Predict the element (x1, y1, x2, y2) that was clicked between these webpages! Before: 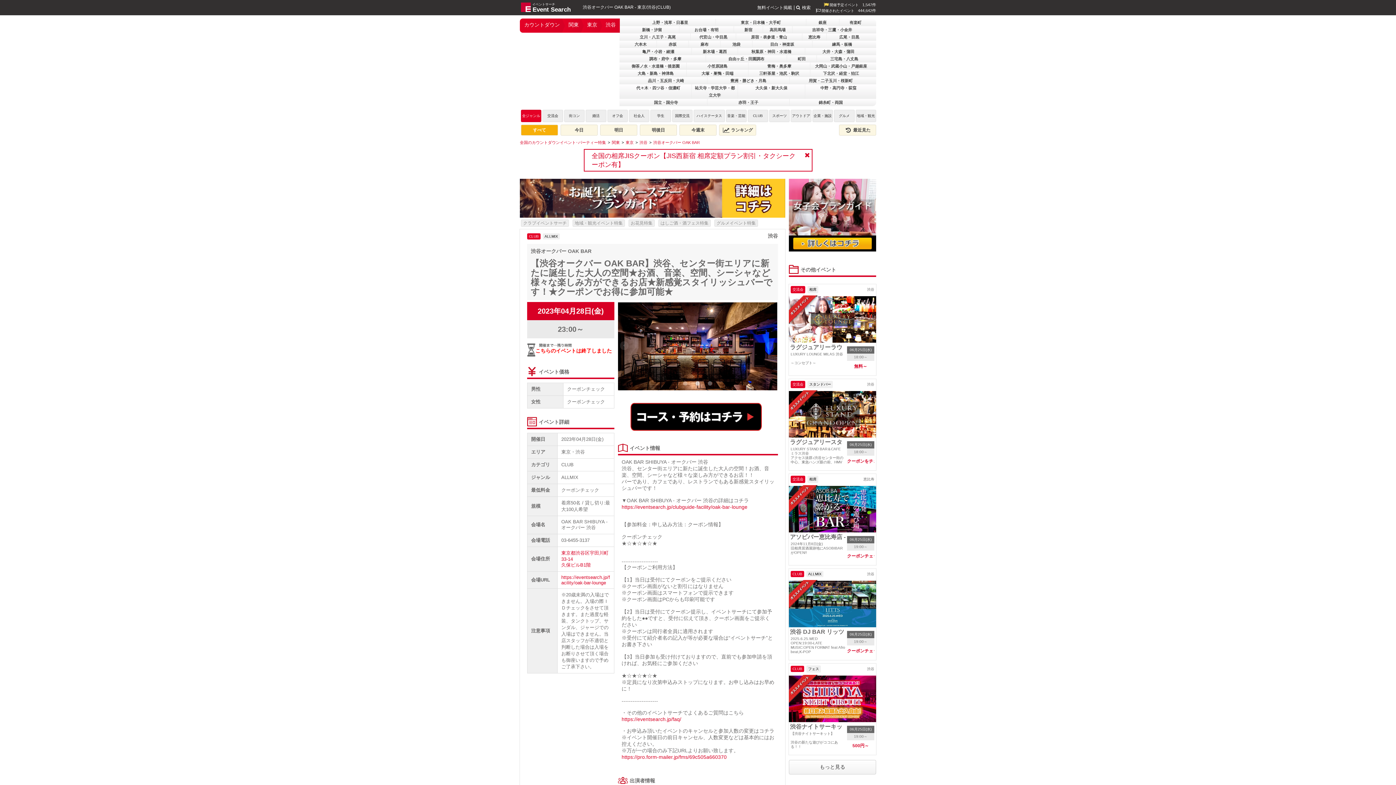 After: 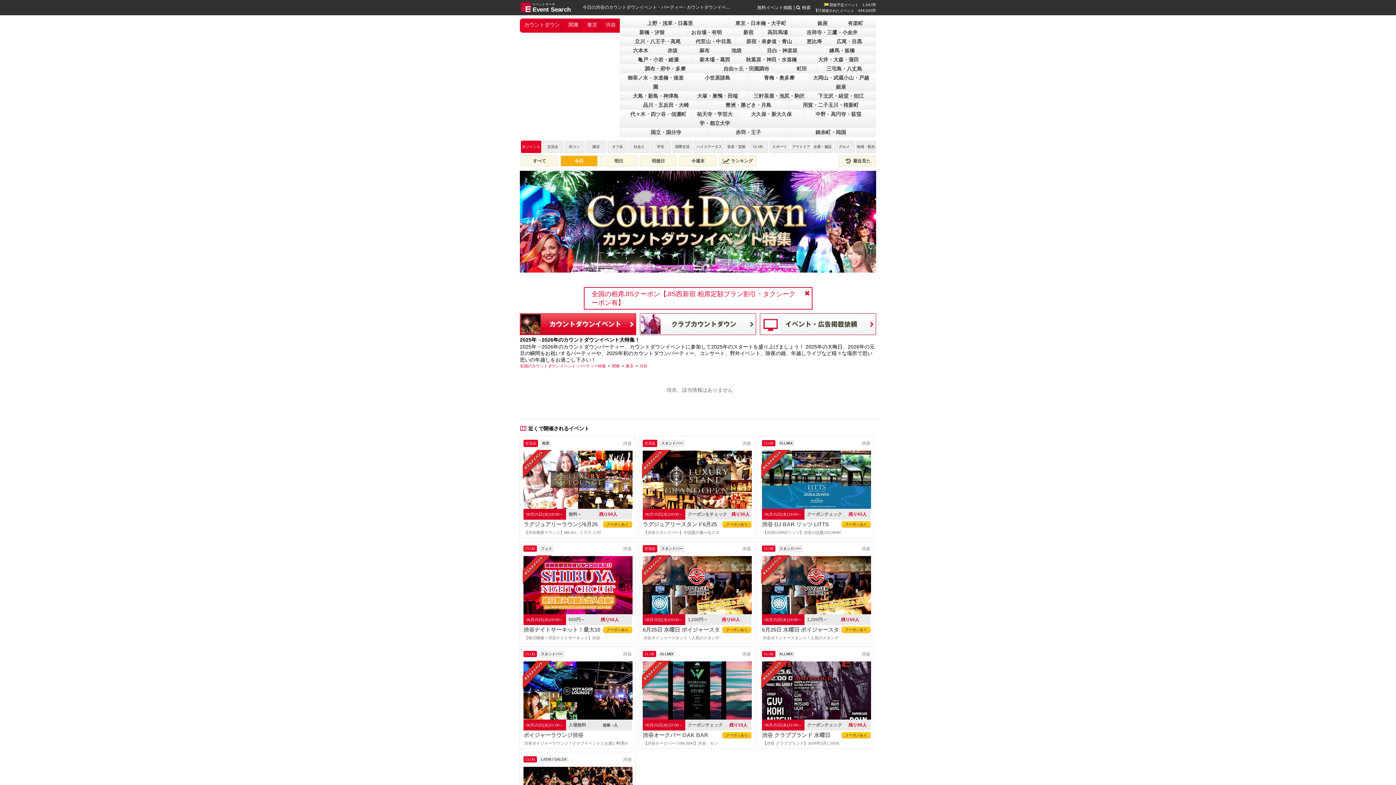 Action: bbox: (560, 124, 597, 135) label: 今日